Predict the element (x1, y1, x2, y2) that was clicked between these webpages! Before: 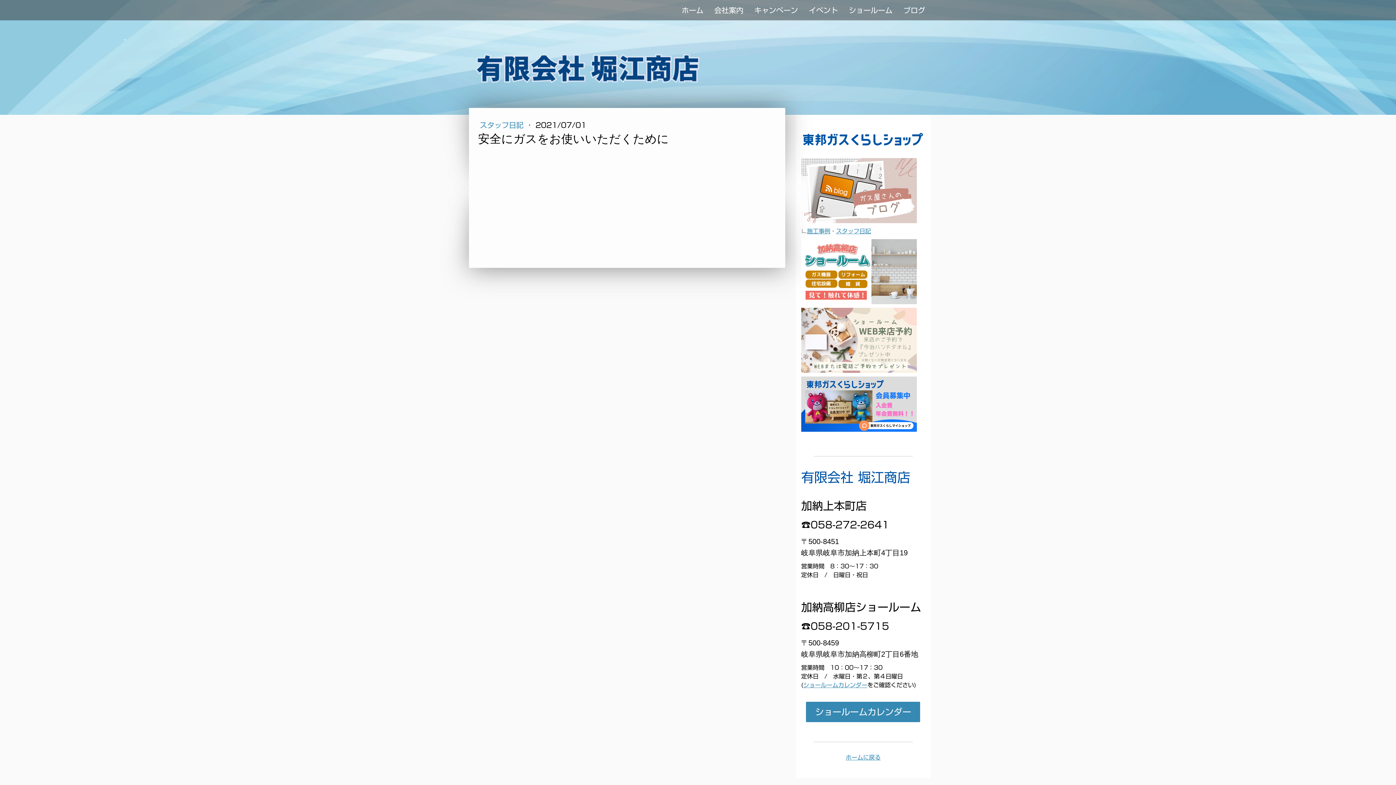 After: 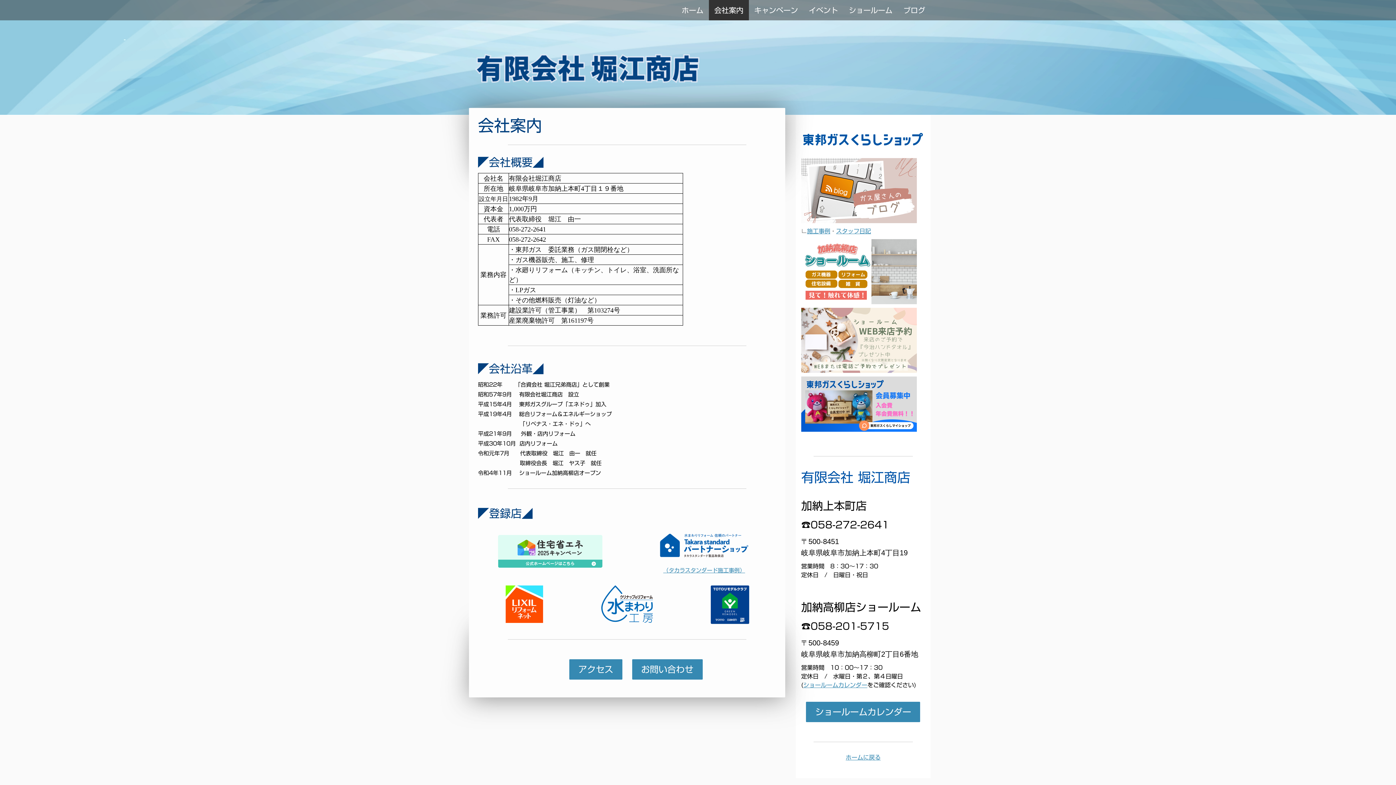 Action: label: 会社案内 bbox: (709, 0, 749, 20)